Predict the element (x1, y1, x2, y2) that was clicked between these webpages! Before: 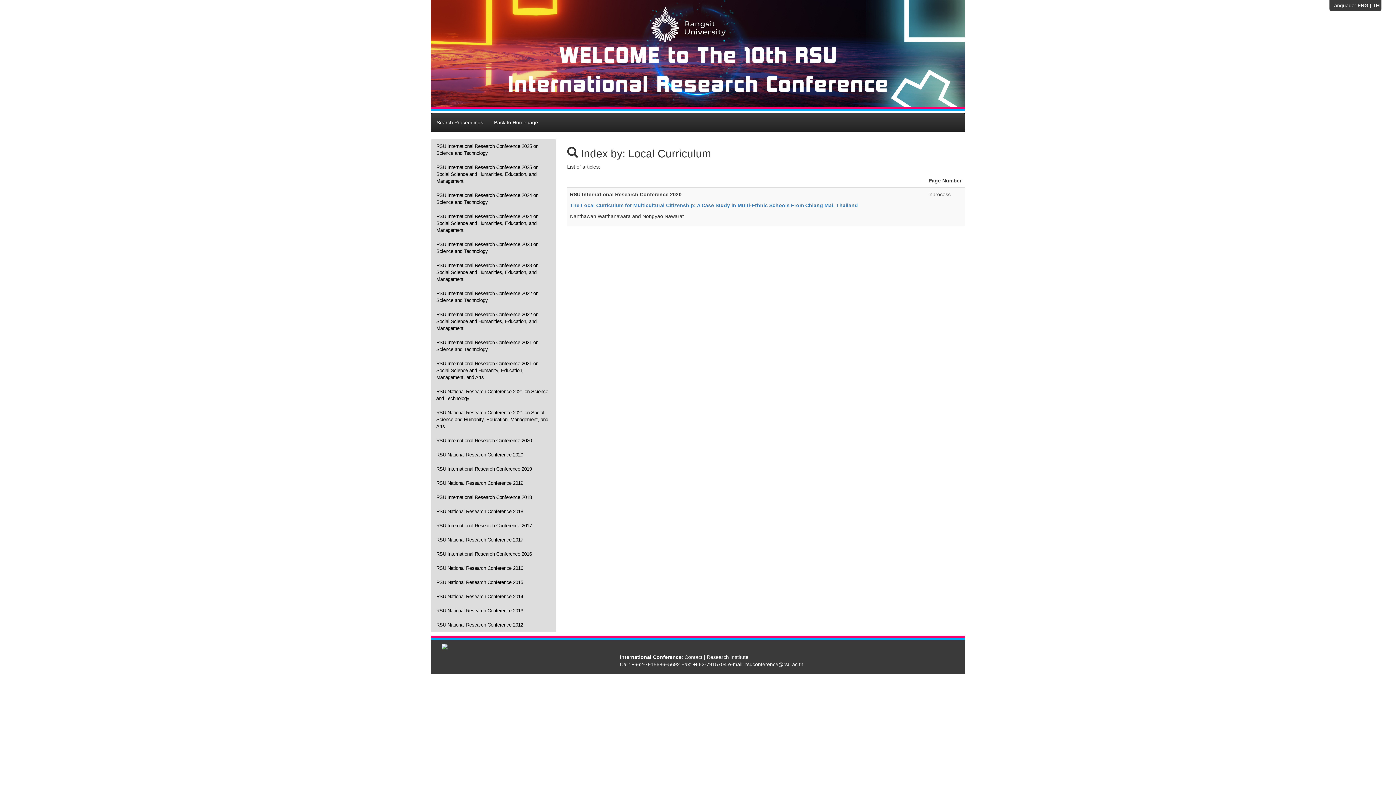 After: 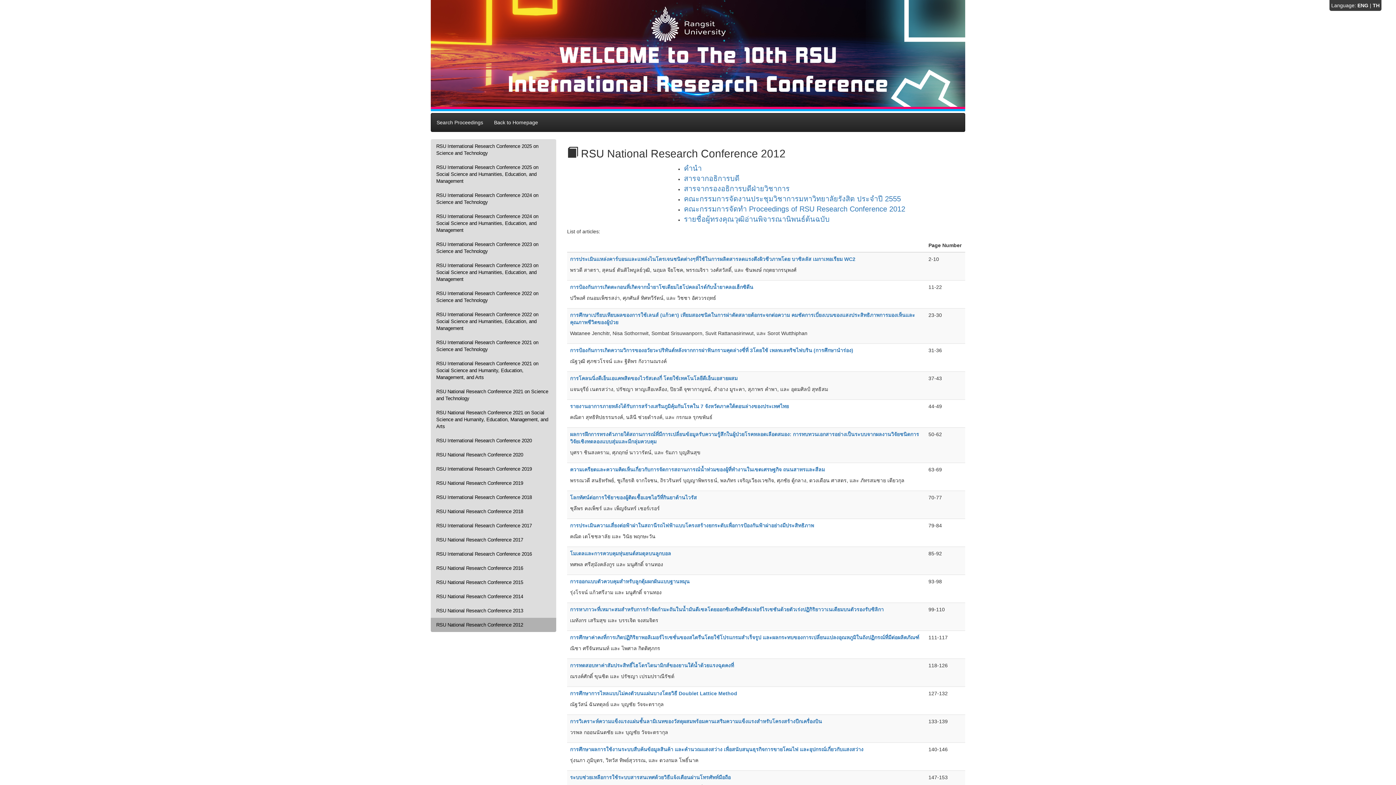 Action: label: RSU National Research Conference 2012 bbox: (430, 618, 556, 632)